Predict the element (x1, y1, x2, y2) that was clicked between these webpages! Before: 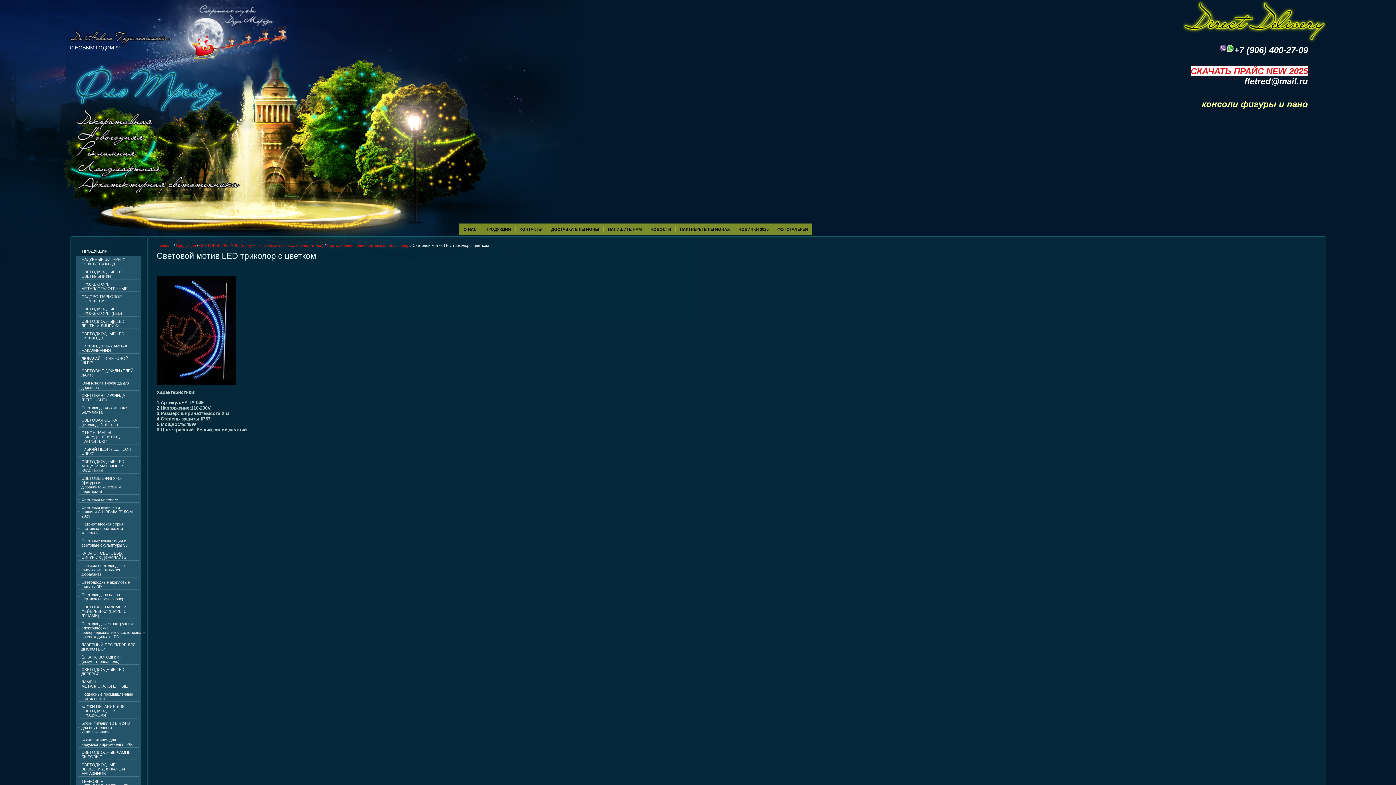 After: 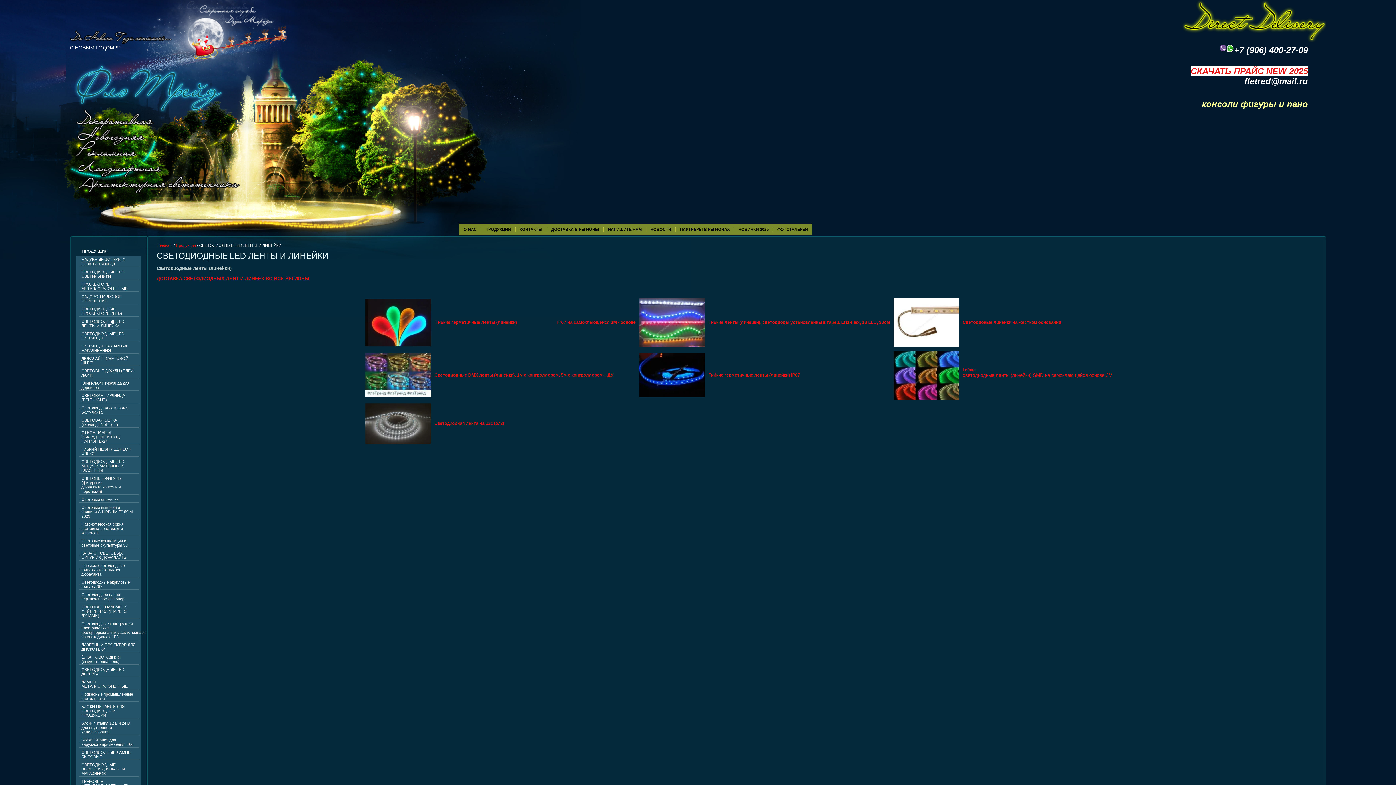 Action: bbox: (78, 318, 139, 329) label: СВЕТОДИОДНЫЕ LED ЛЕНТЫ И ЛИНЕЙКИ